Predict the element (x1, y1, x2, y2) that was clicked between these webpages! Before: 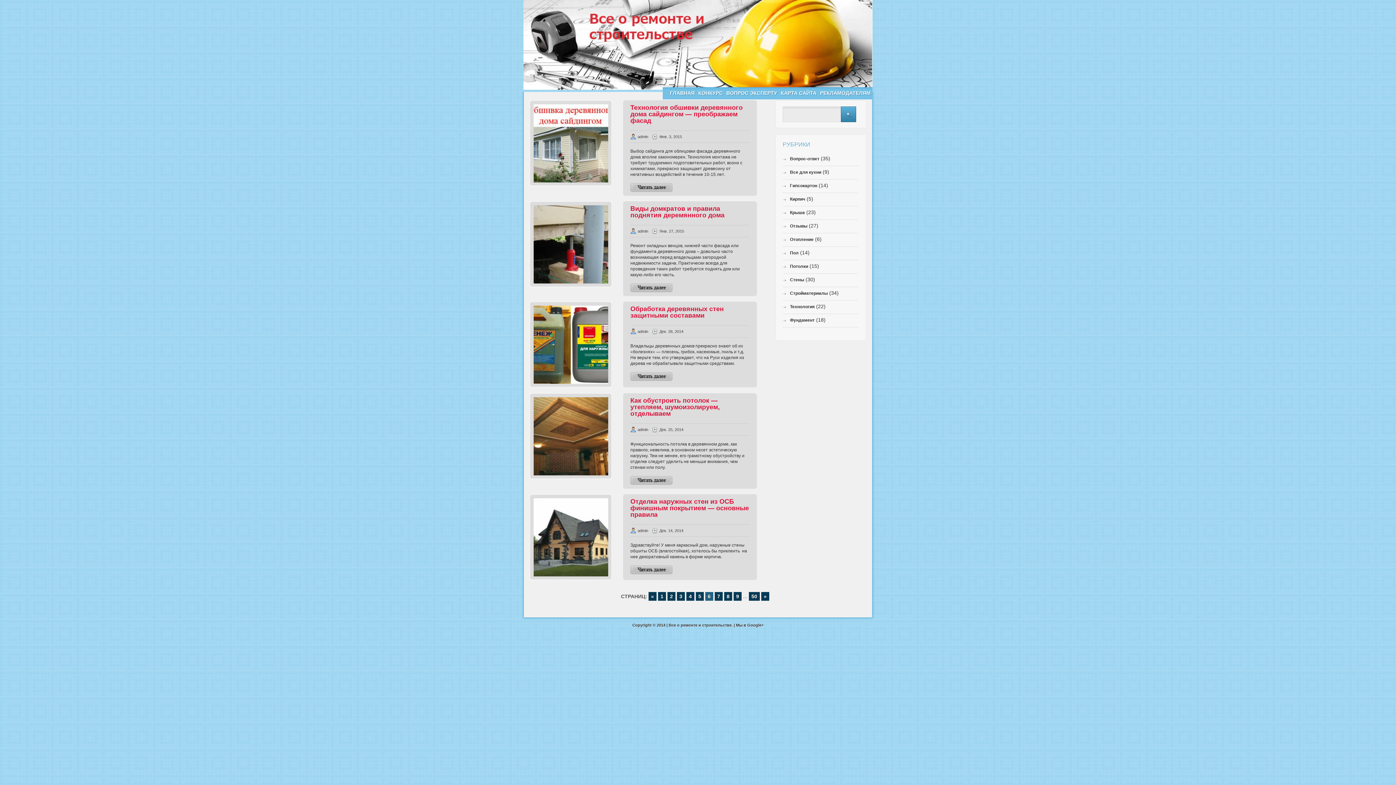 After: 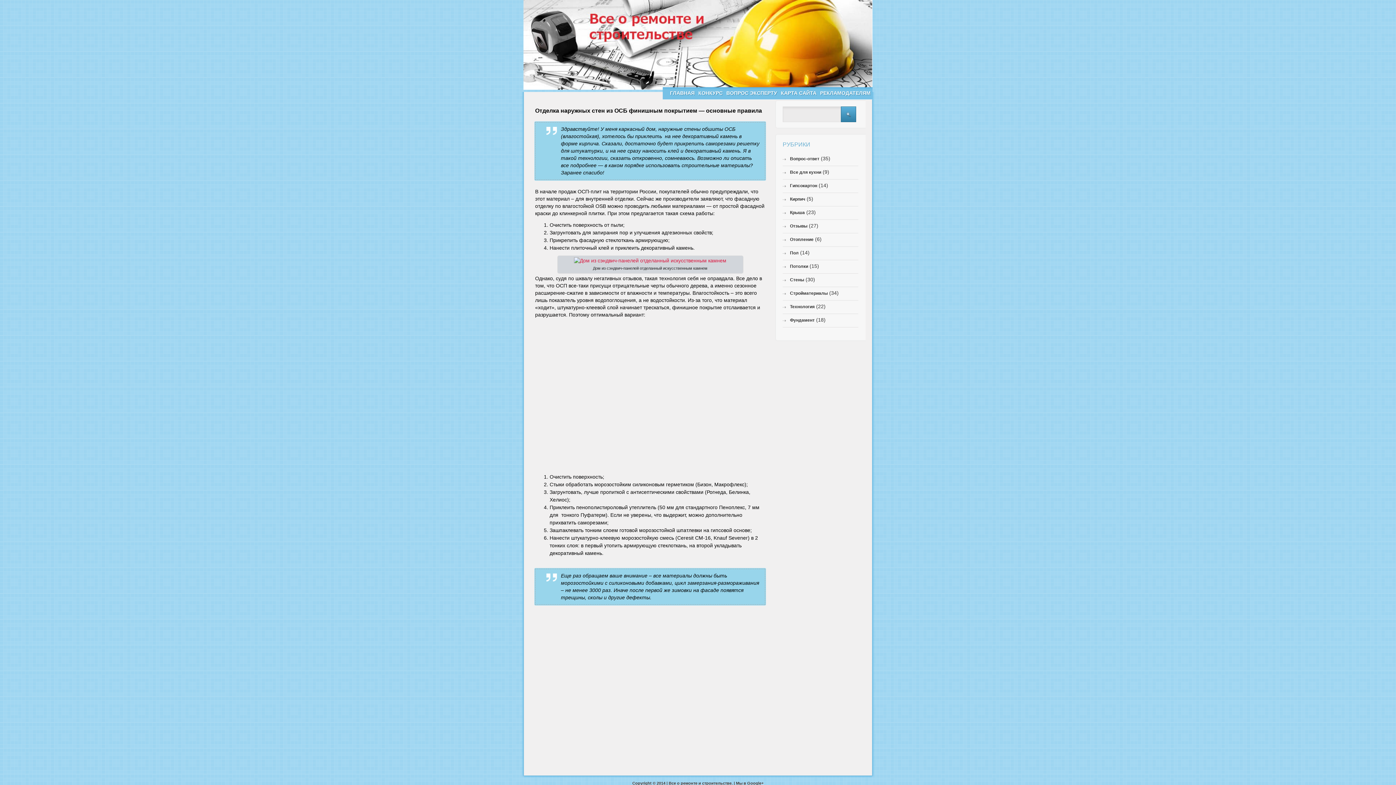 Action: bbox: (630, 565, 672, 574)